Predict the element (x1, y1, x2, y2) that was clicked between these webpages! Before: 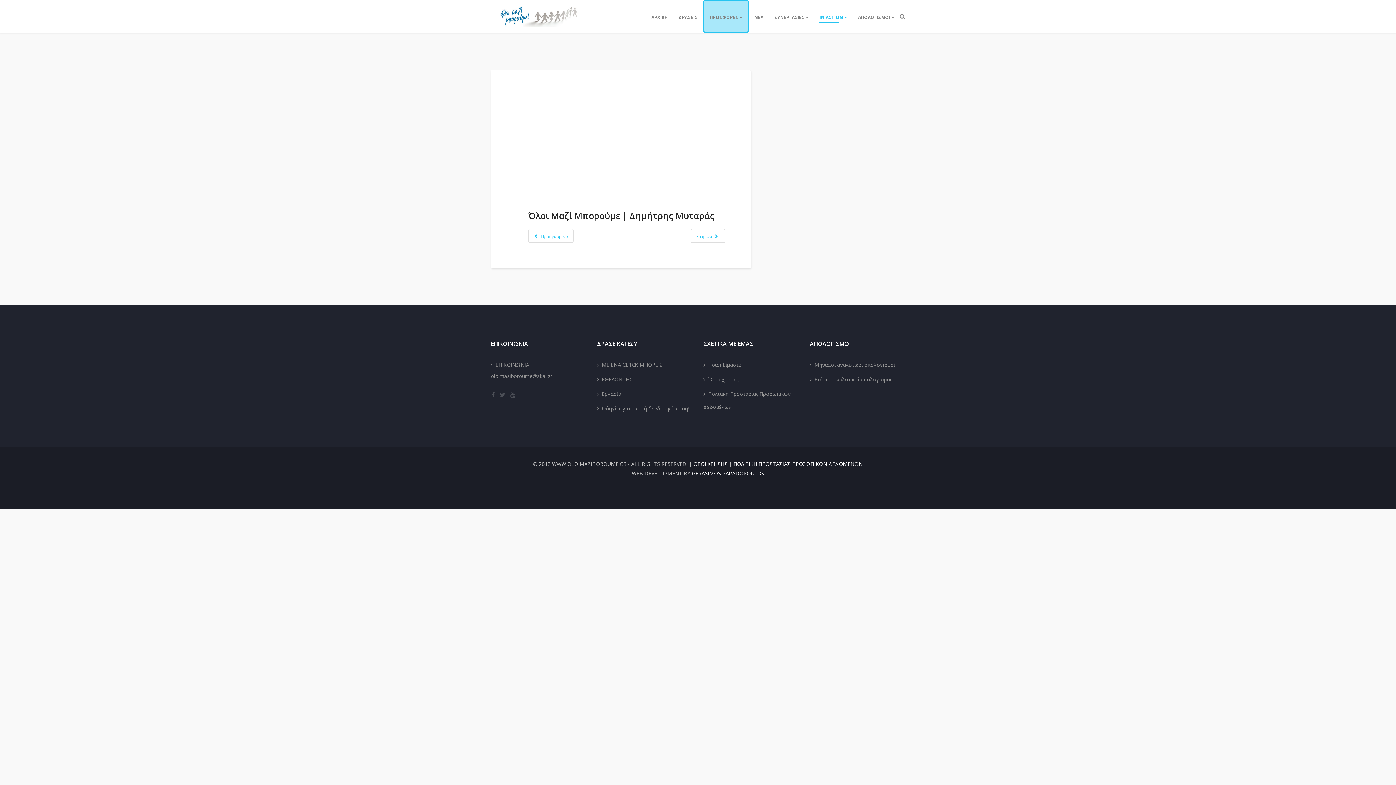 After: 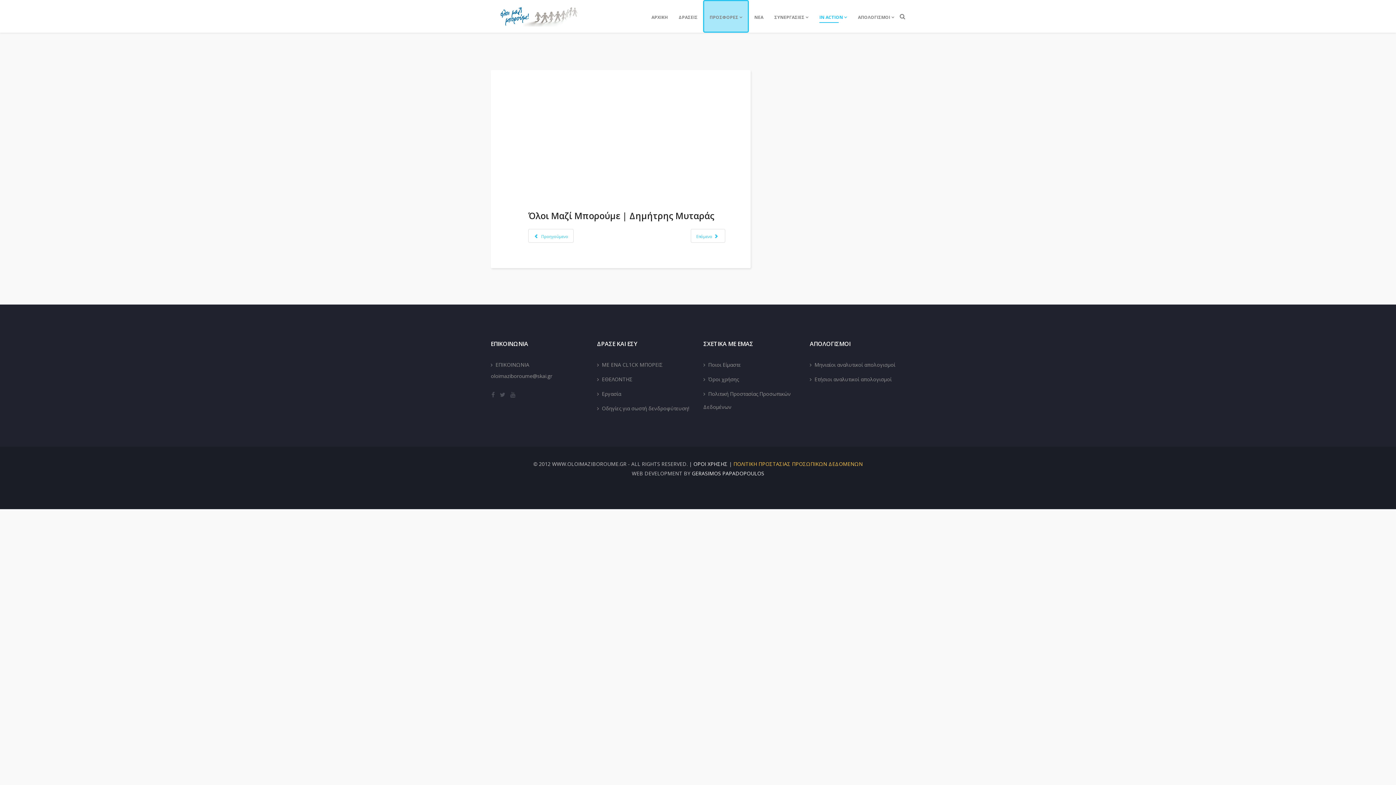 Action: bbox: (733, 460, 863, 467) label: ΠΟΛΙΤΙΚΗ ΠΡΟΣΤΑΣΙΑΣ ΠΡΟΣΩΠΙΚΩΝ ΔΕΔΟΜΕΝΩΝ